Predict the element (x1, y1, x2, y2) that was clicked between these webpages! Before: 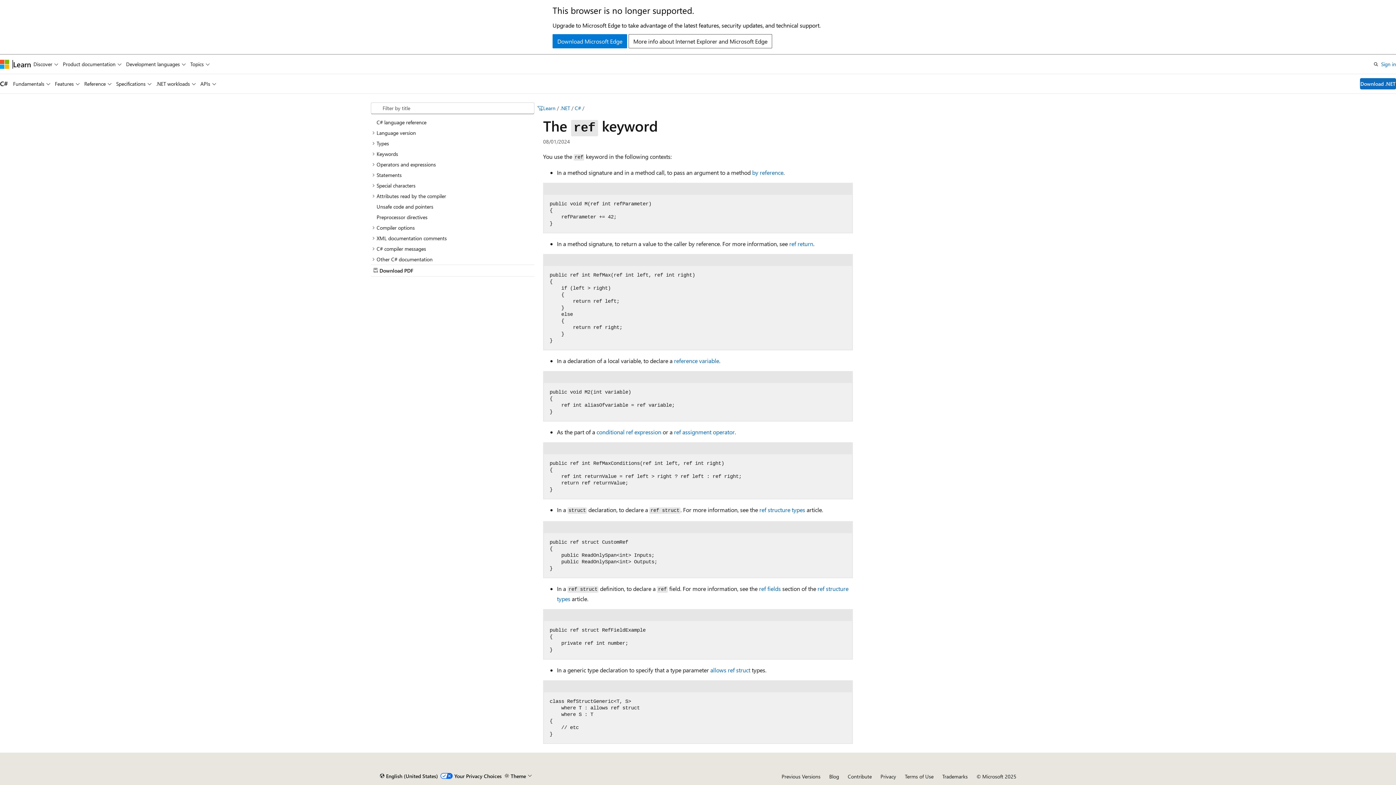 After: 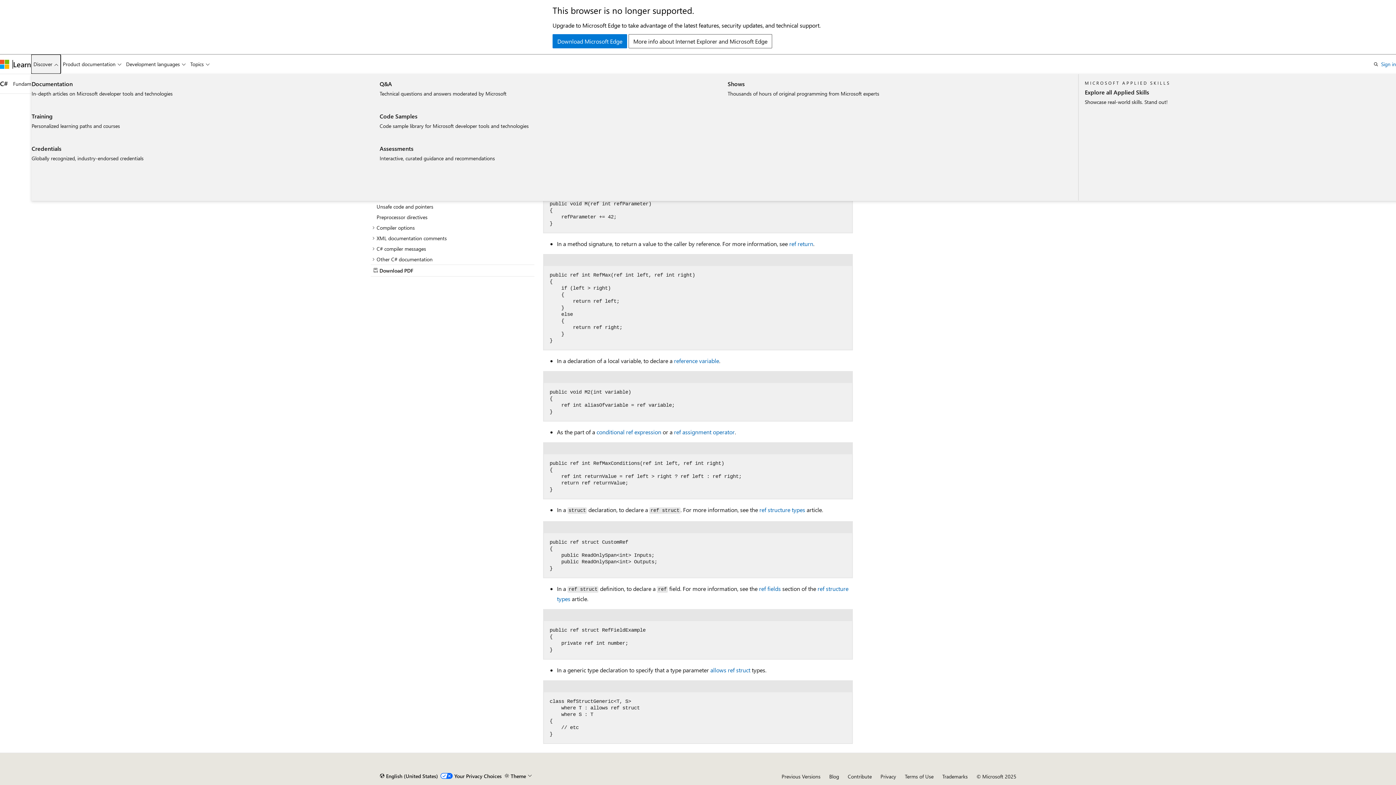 Action: label: Discover bbox: (31, 54, 60, 73)